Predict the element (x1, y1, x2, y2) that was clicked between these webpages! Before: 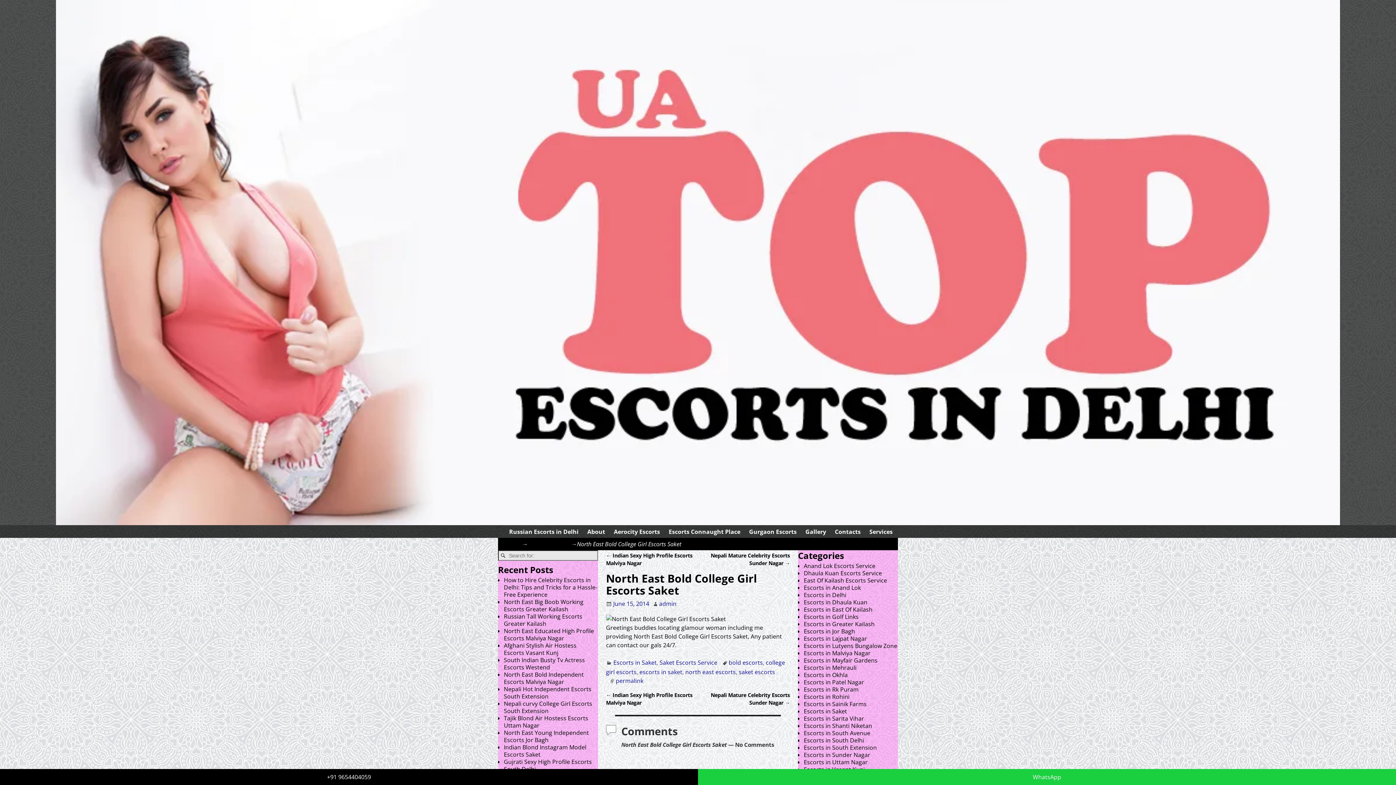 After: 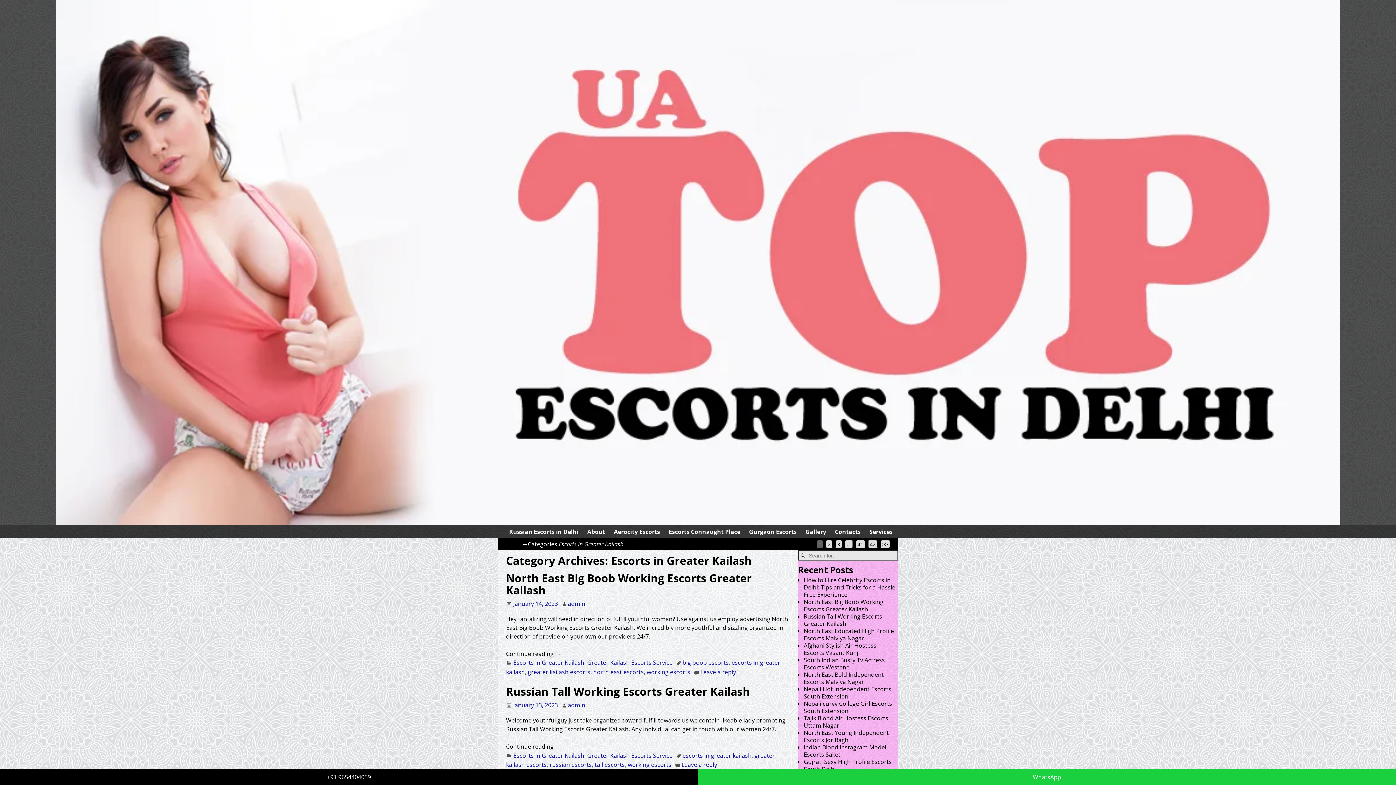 Action: bbox: (804, 620, 874, 628) label: Escorts in Greater Kailash